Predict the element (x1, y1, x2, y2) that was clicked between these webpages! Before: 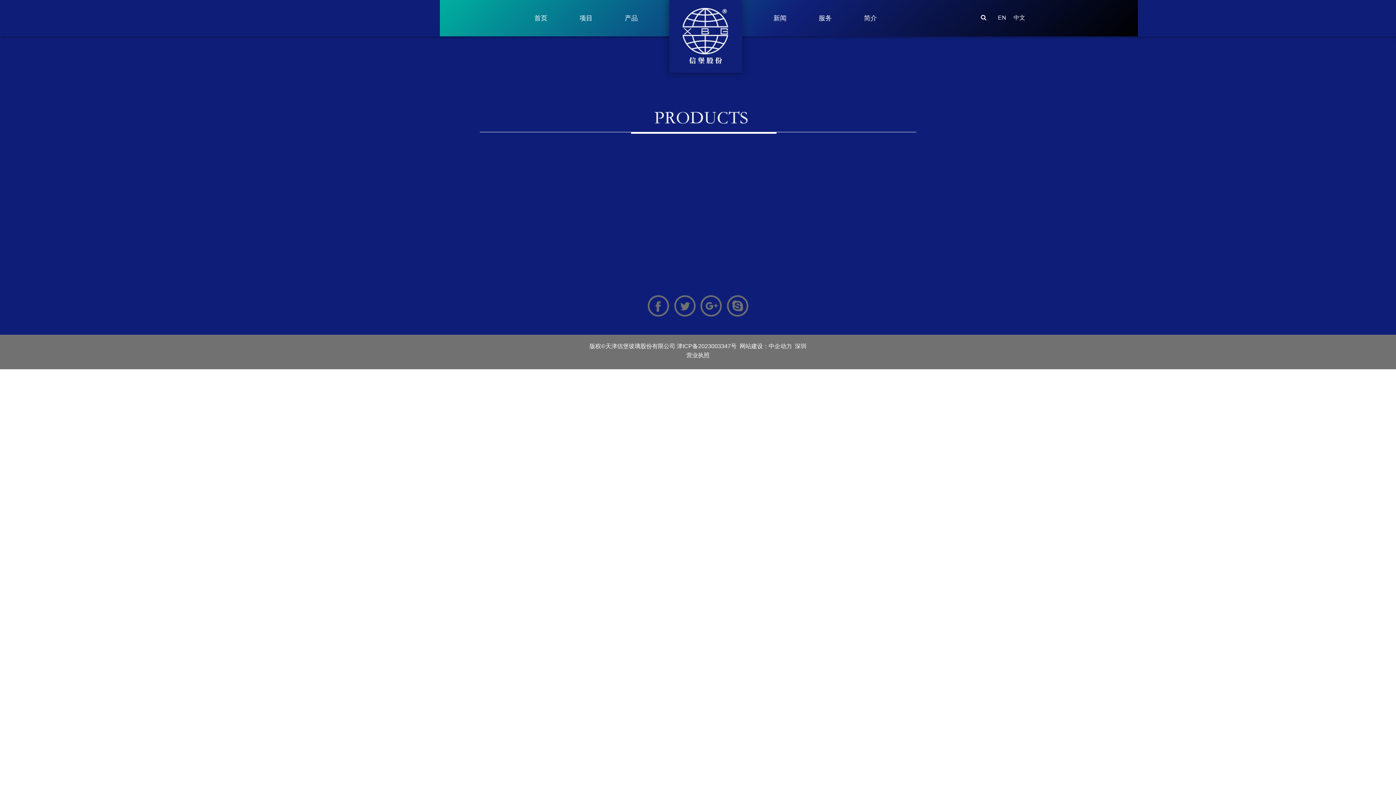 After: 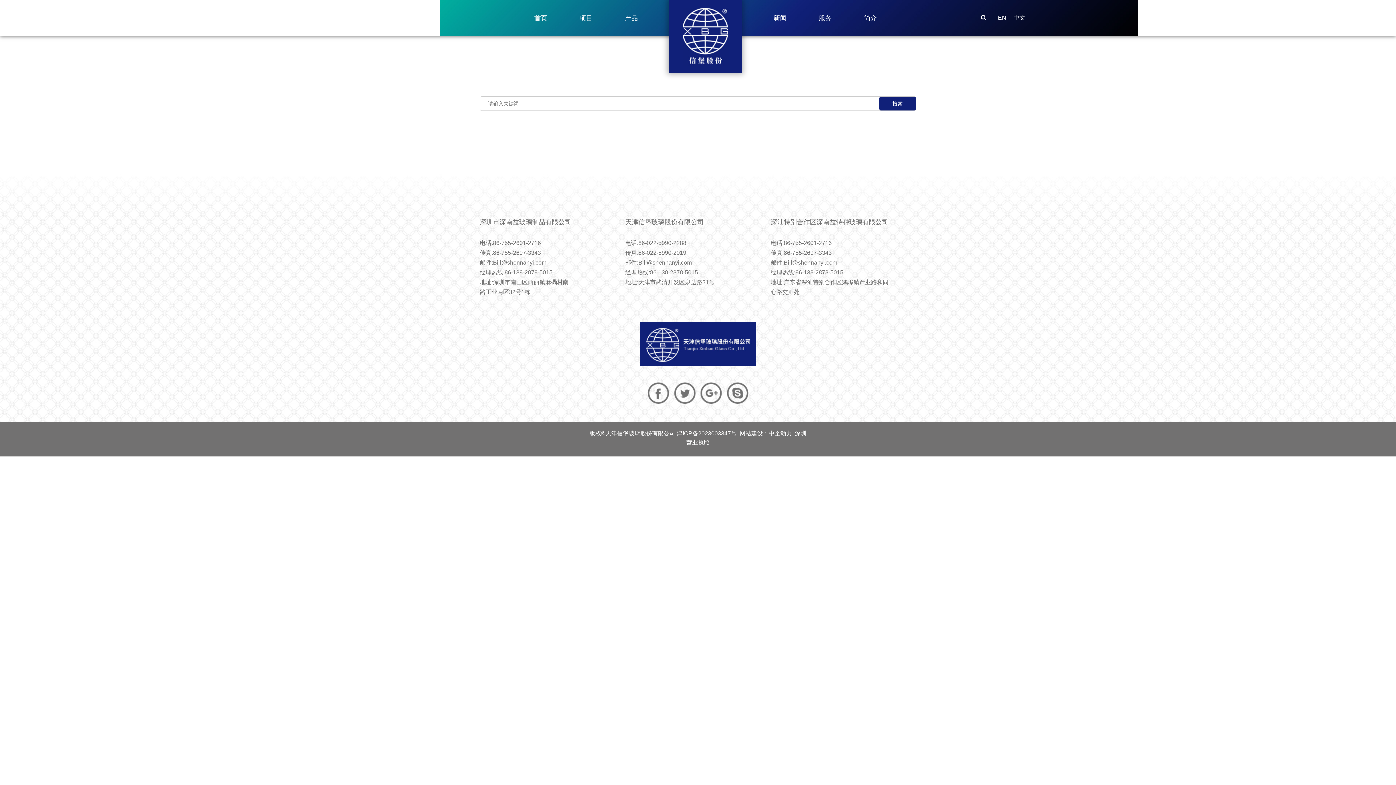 Action: bbox: (980, 12, 987, 22)